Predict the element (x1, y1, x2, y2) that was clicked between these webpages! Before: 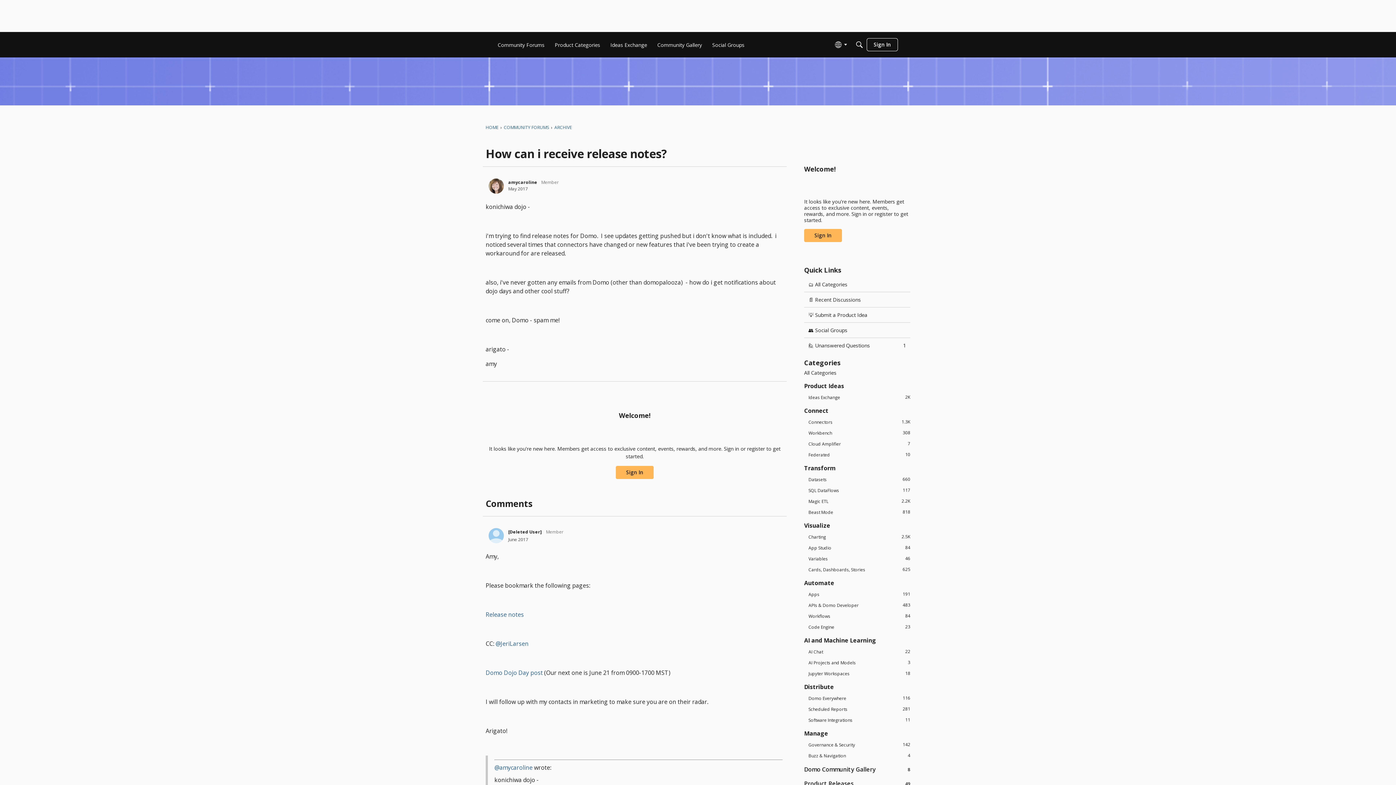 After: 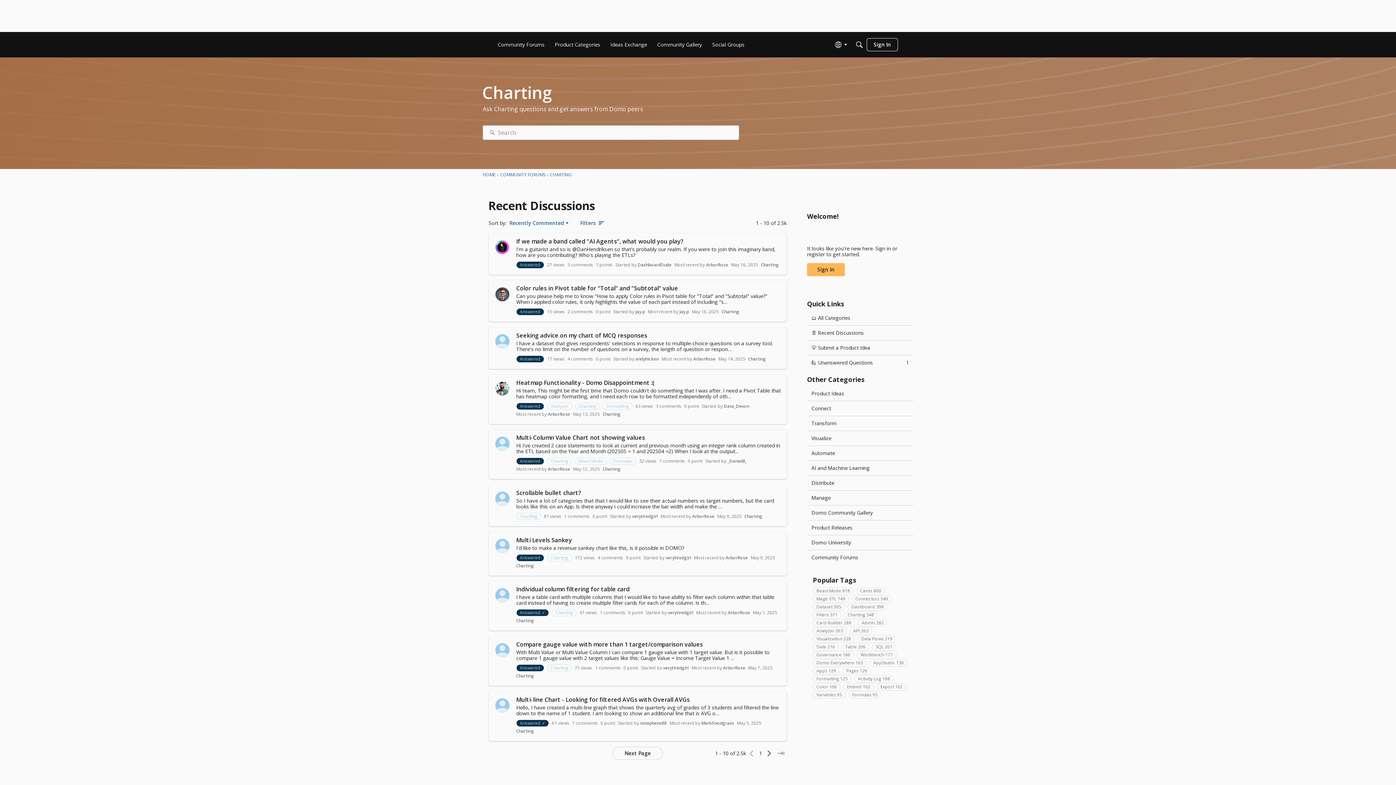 Action: label: 2.5K
Charting bbox: (804, 533, 910, 540)